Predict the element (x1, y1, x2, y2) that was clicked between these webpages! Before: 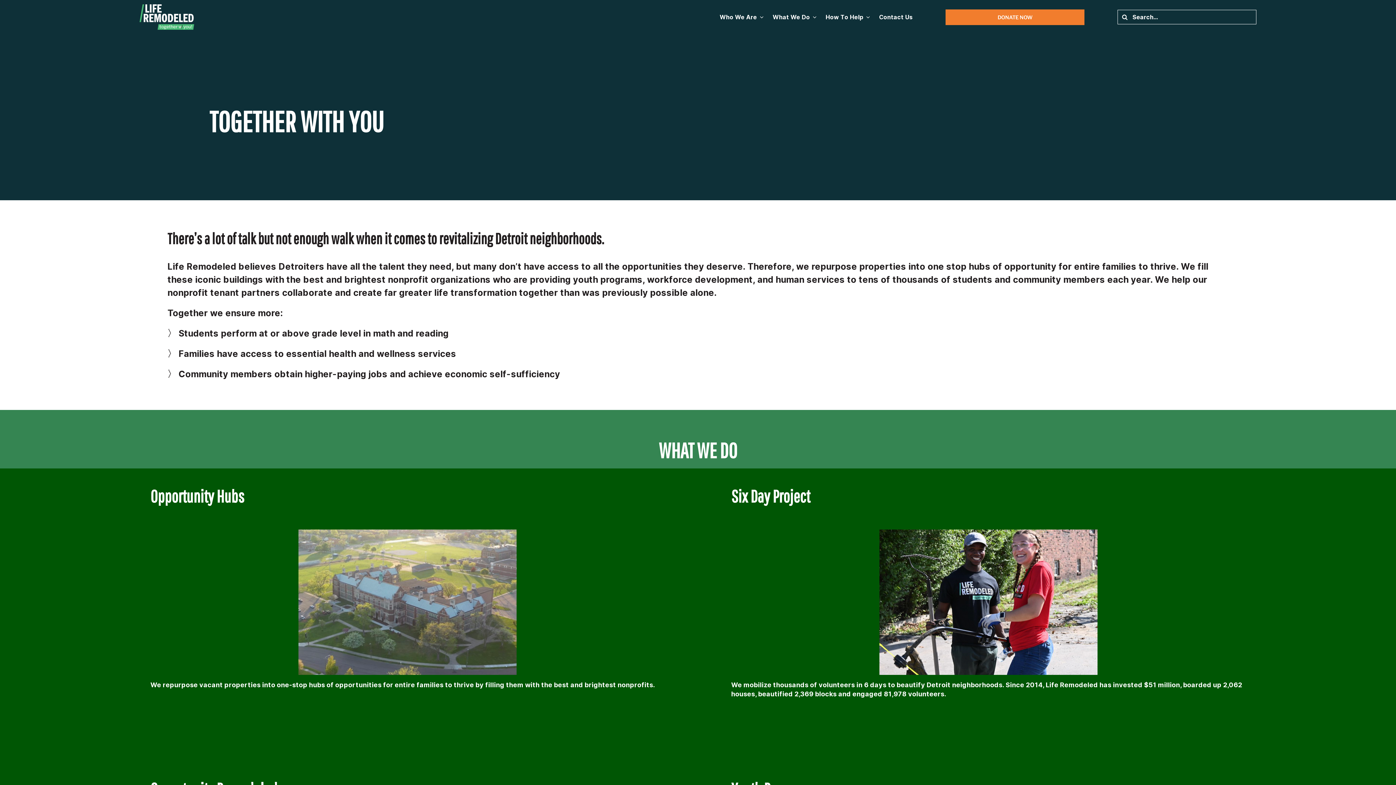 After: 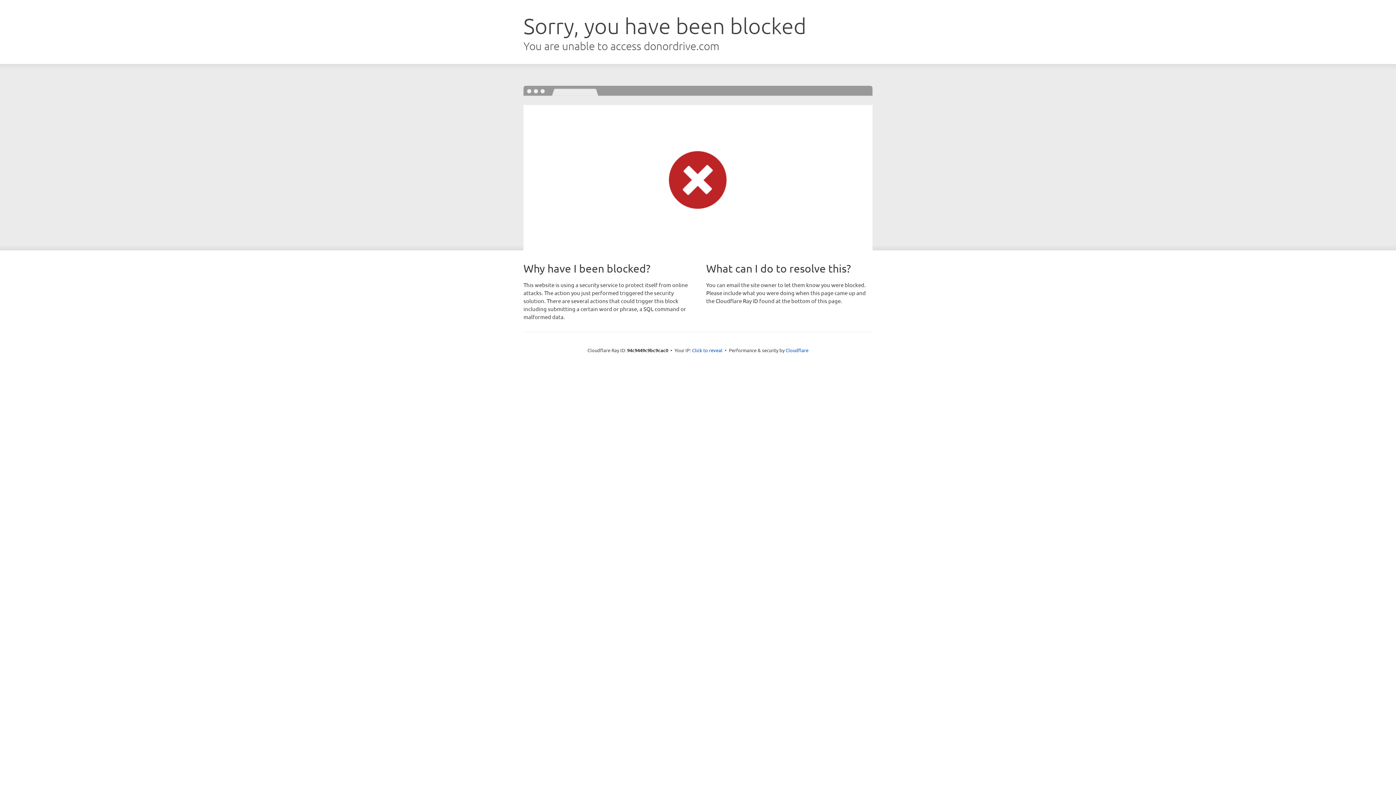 Action: label: DONATE NOW bbox: (945, 9, 1084, 24)